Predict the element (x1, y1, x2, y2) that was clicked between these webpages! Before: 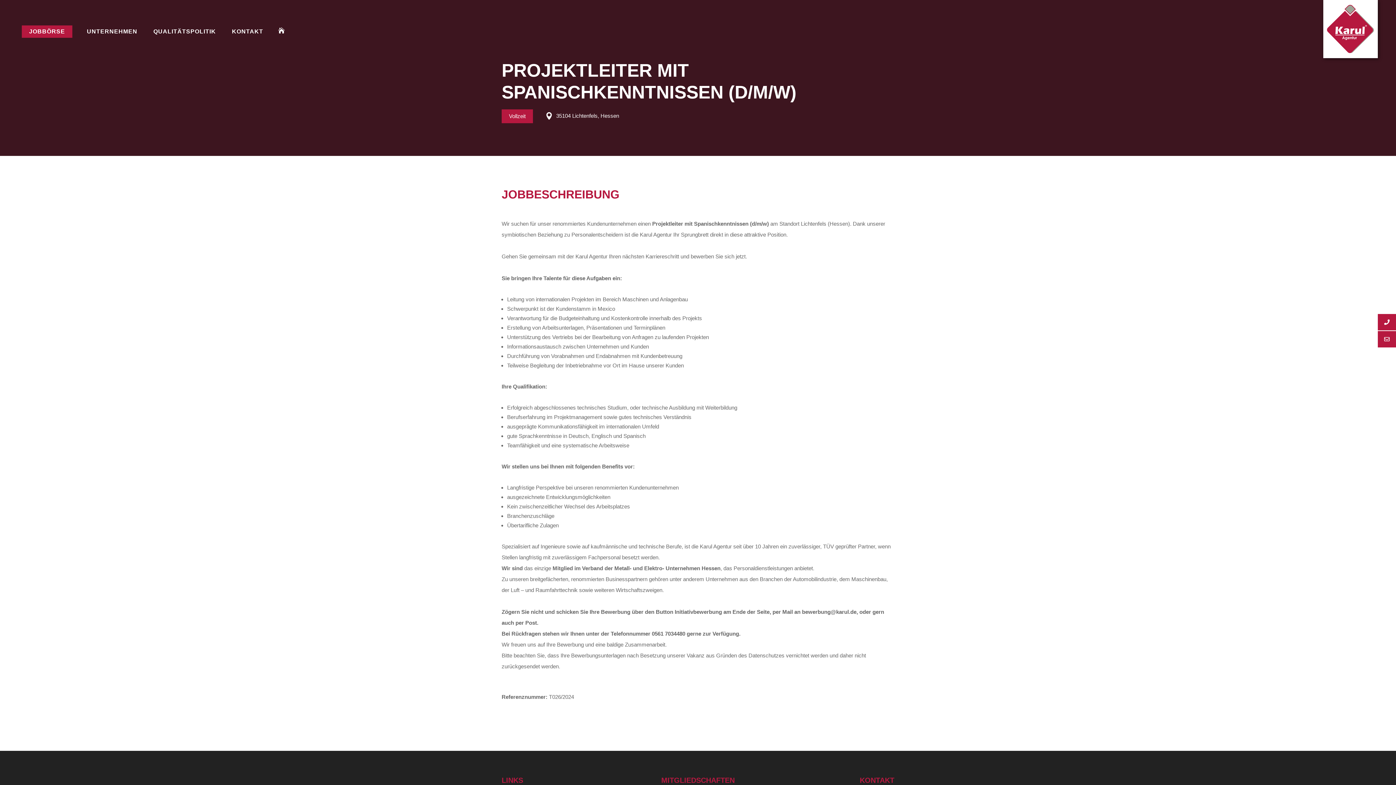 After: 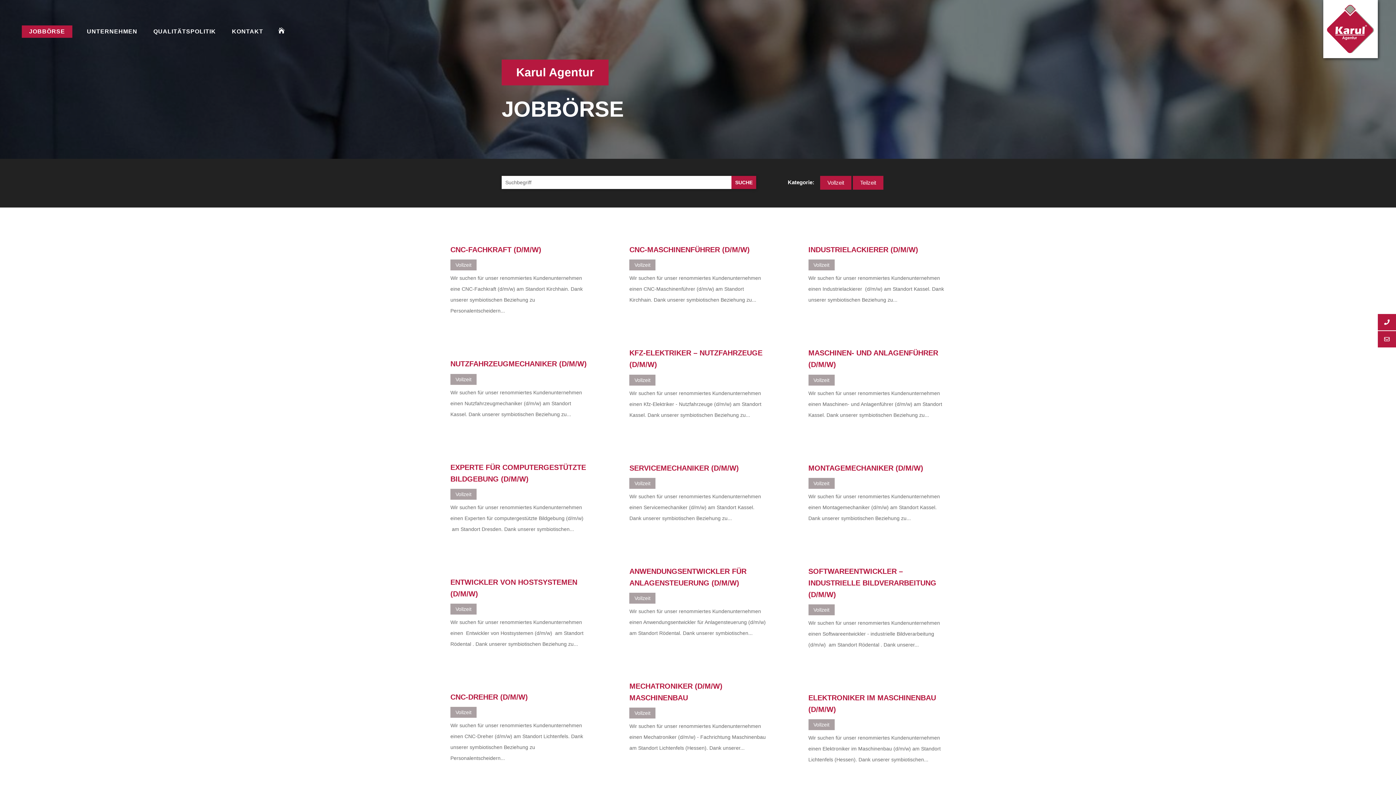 Action: label: JOBBÖRSE bbox: (21, 25, 72, 37)